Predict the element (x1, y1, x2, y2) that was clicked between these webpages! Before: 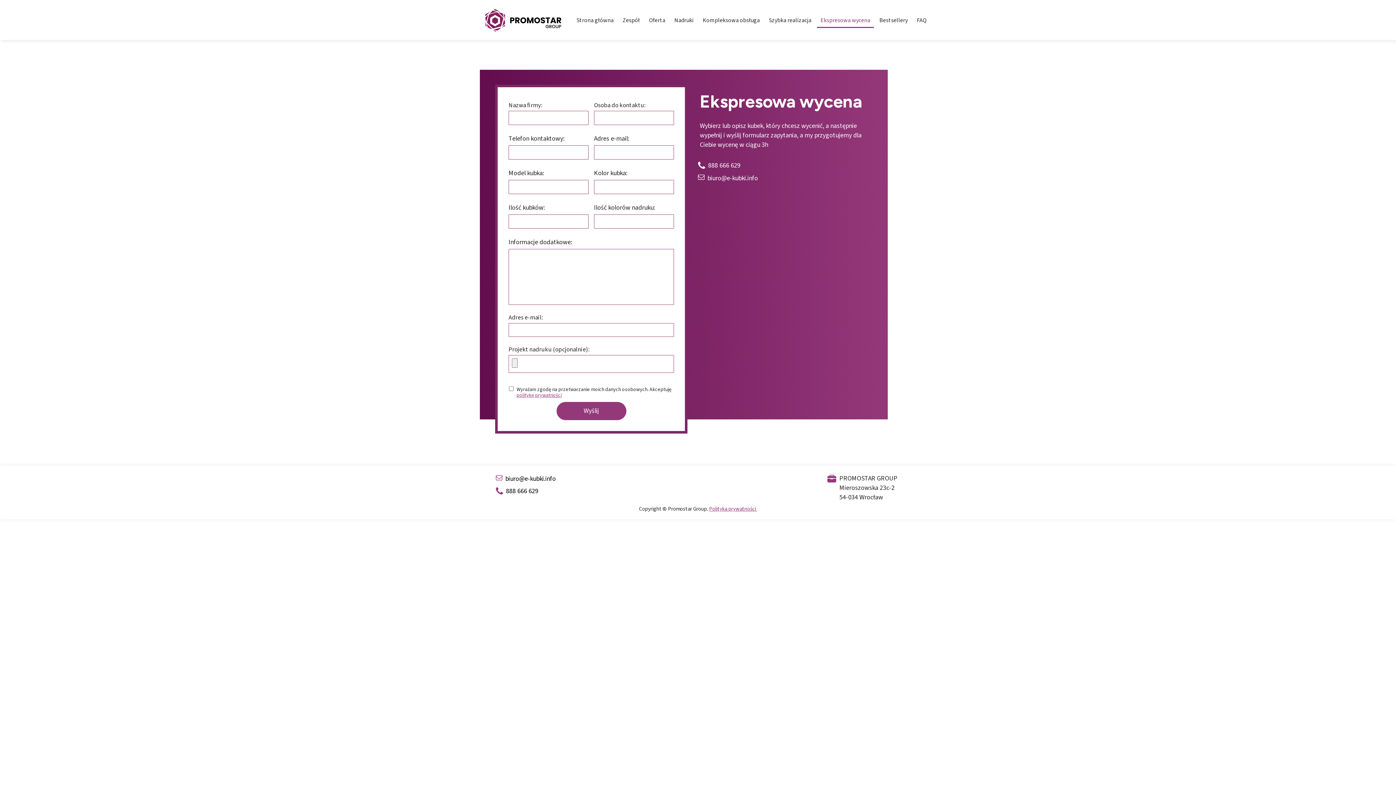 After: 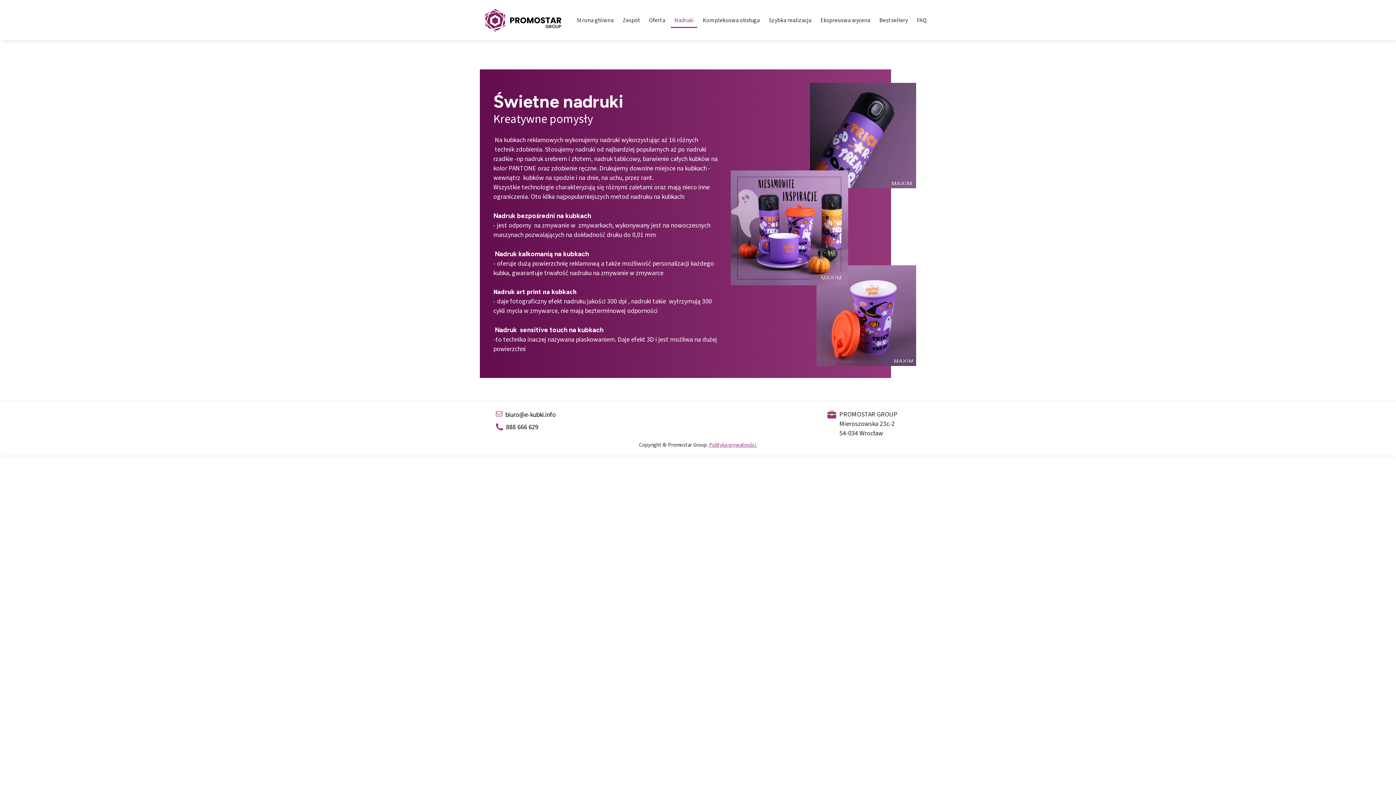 Action: bbox: (670, 13, 697, 28) label: Nadruki